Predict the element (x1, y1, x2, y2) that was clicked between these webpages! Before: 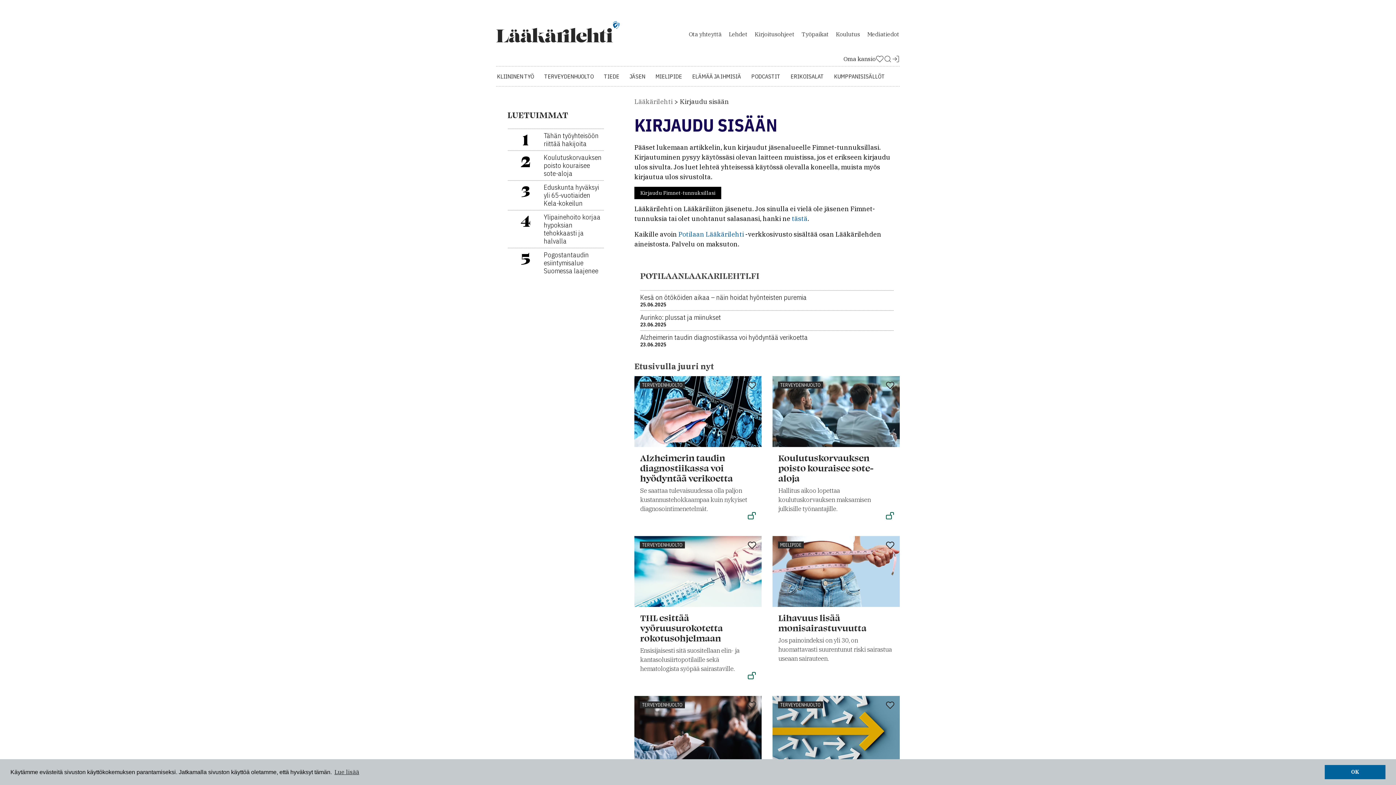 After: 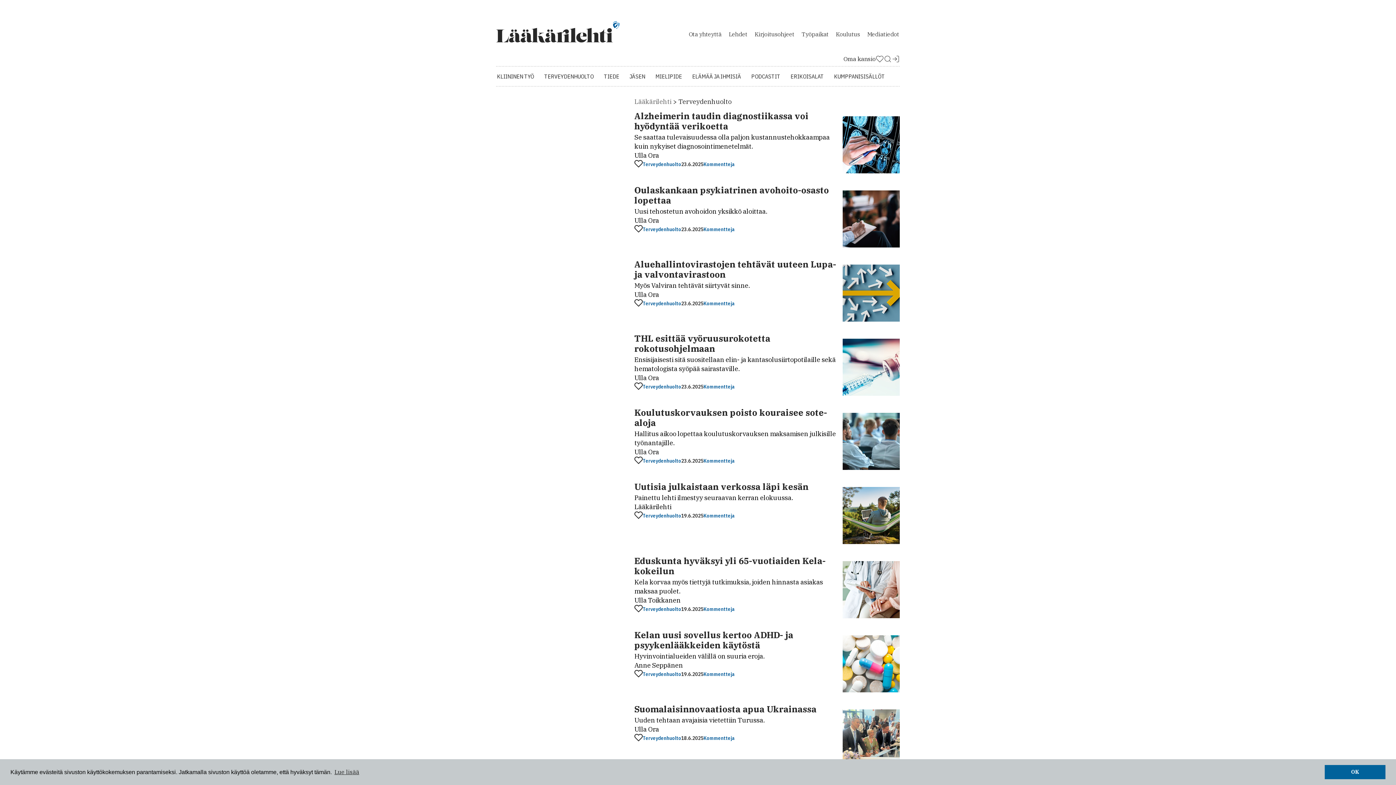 Action: bbox: (778, 381, 823, 388) label: TERVEYDENHUOLTO